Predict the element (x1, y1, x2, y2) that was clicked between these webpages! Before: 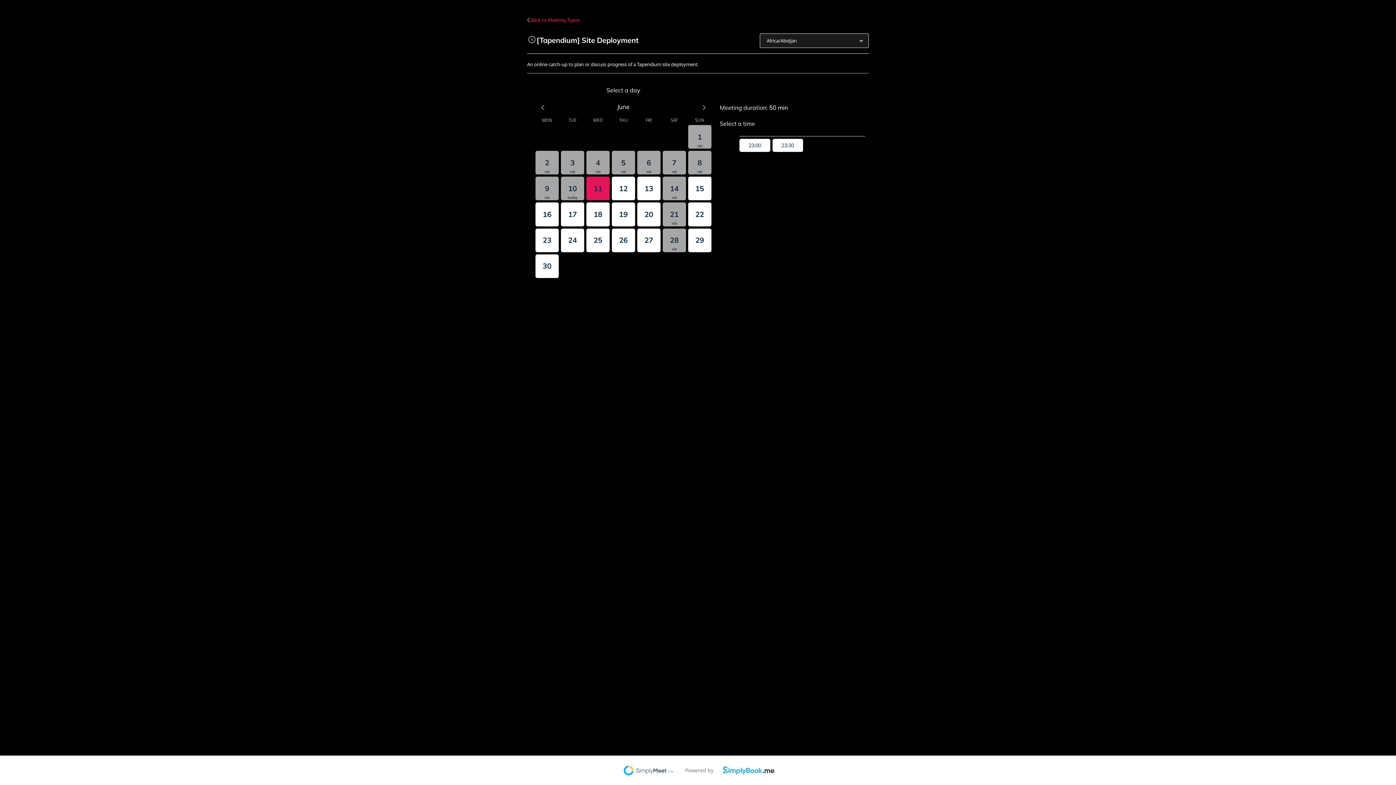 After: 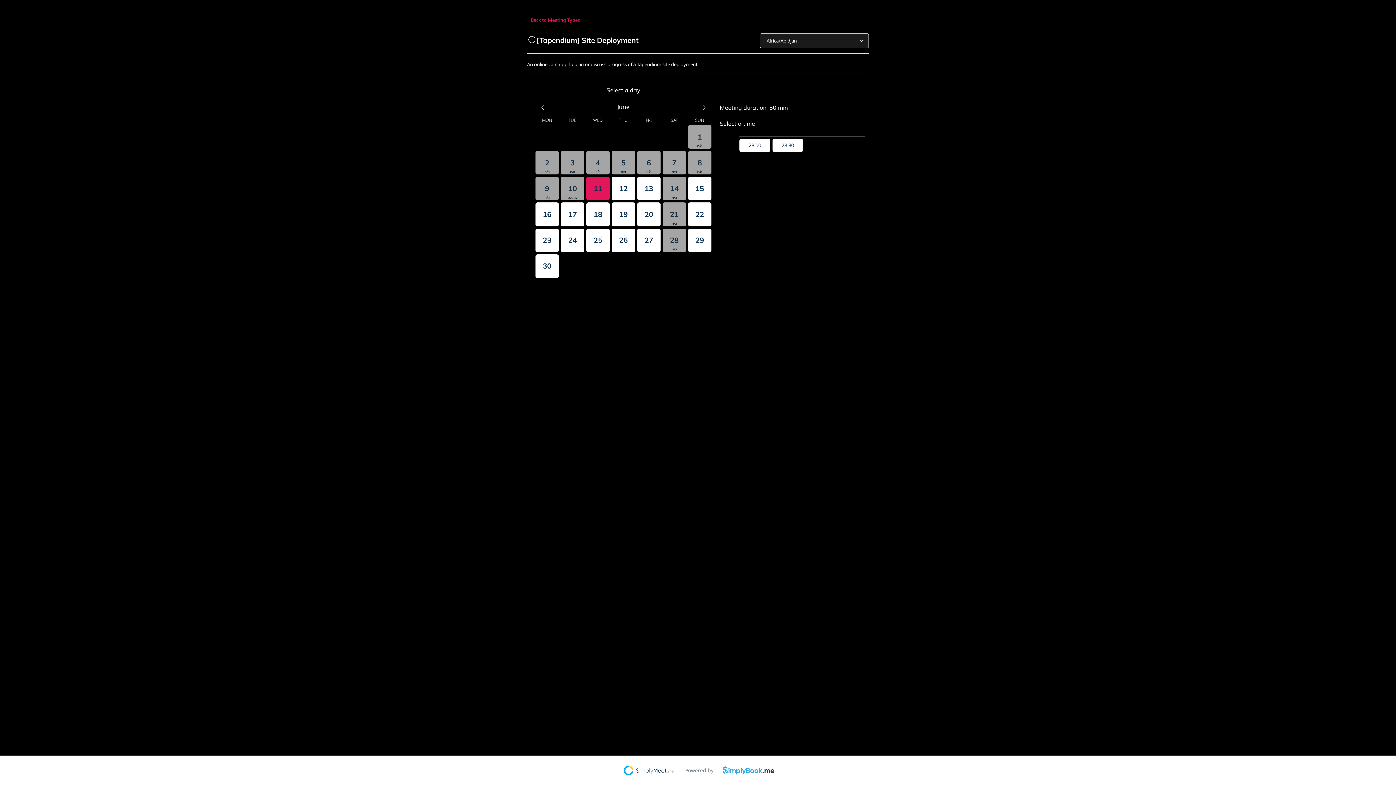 Action: bbox: (621, 765, 676, 776)